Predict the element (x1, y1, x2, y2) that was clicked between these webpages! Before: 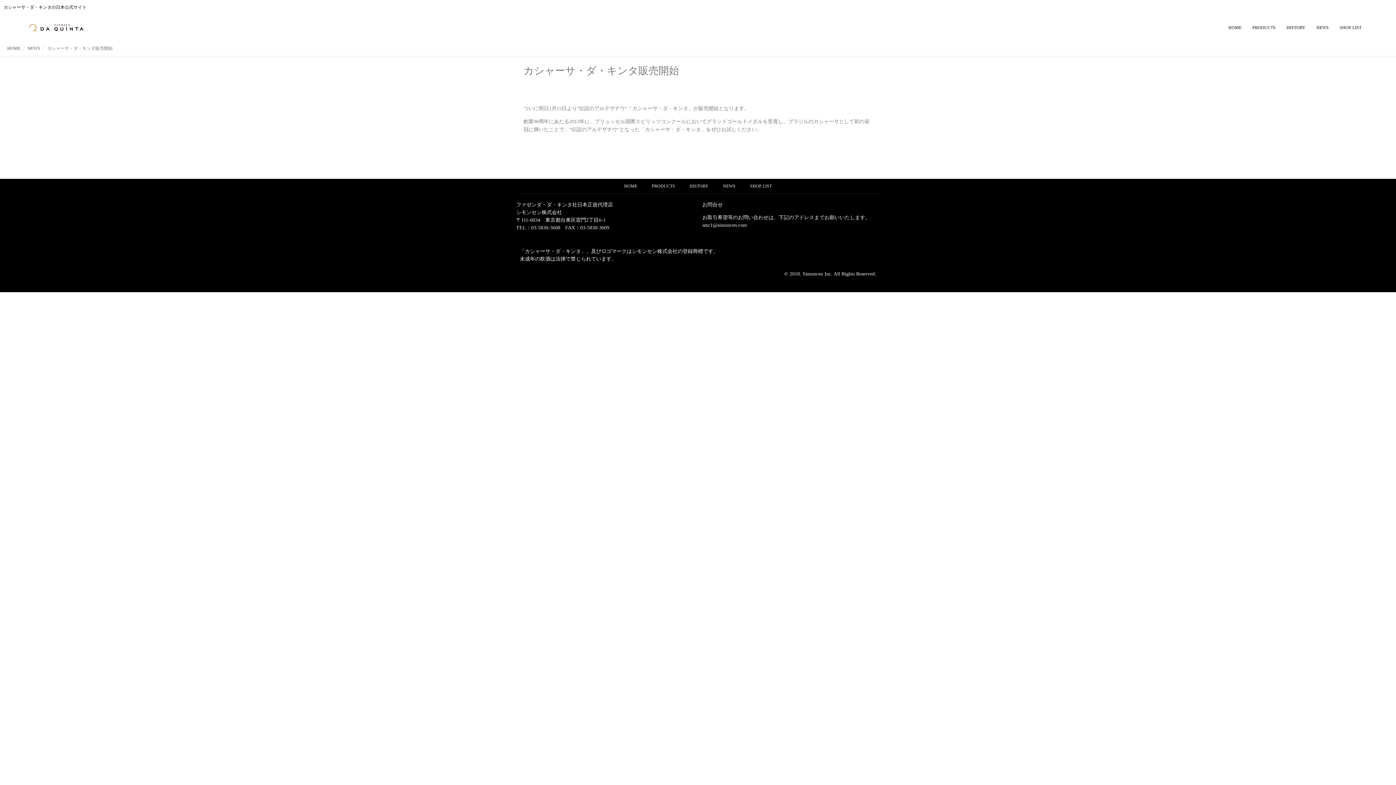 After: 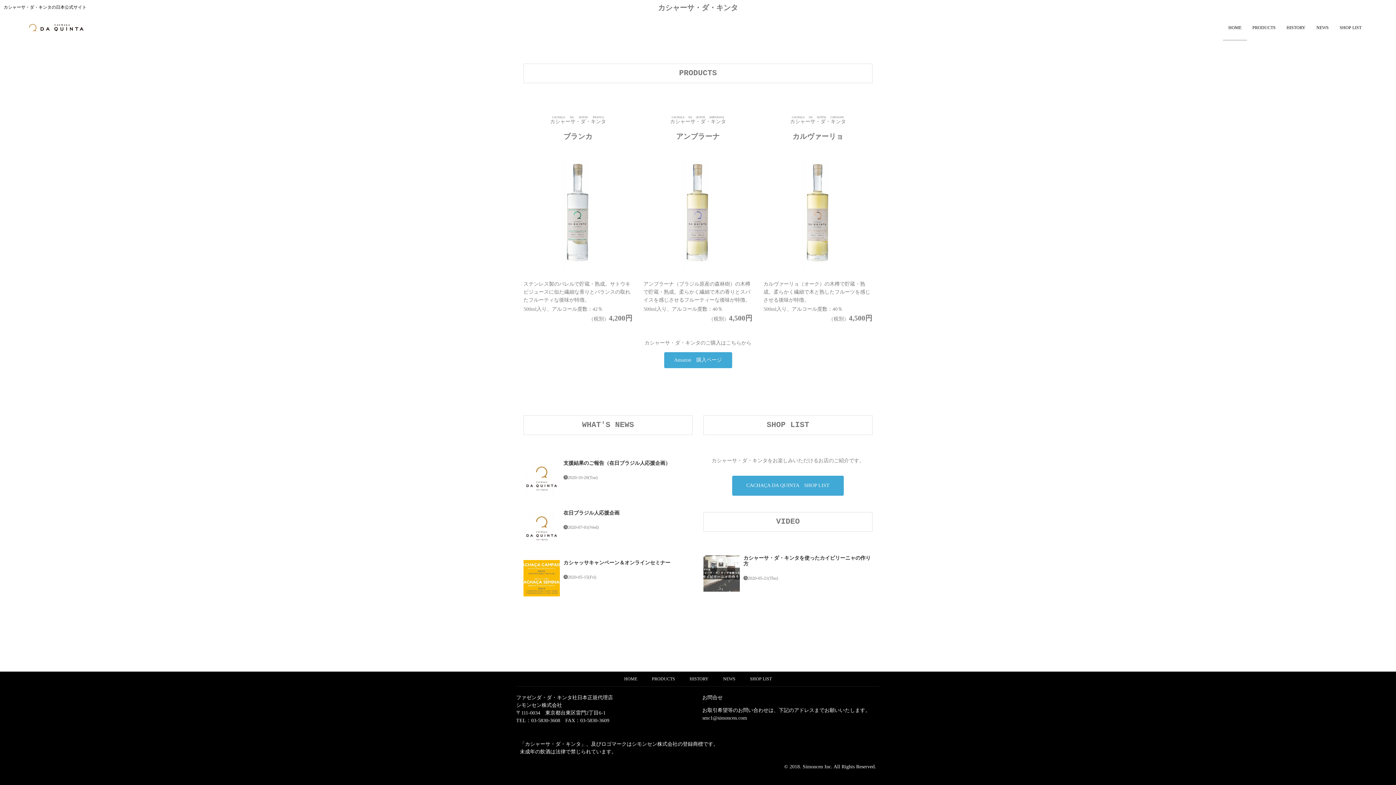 Action: bbox: (1247, 14, 1281, 40) label: PRODUCTS